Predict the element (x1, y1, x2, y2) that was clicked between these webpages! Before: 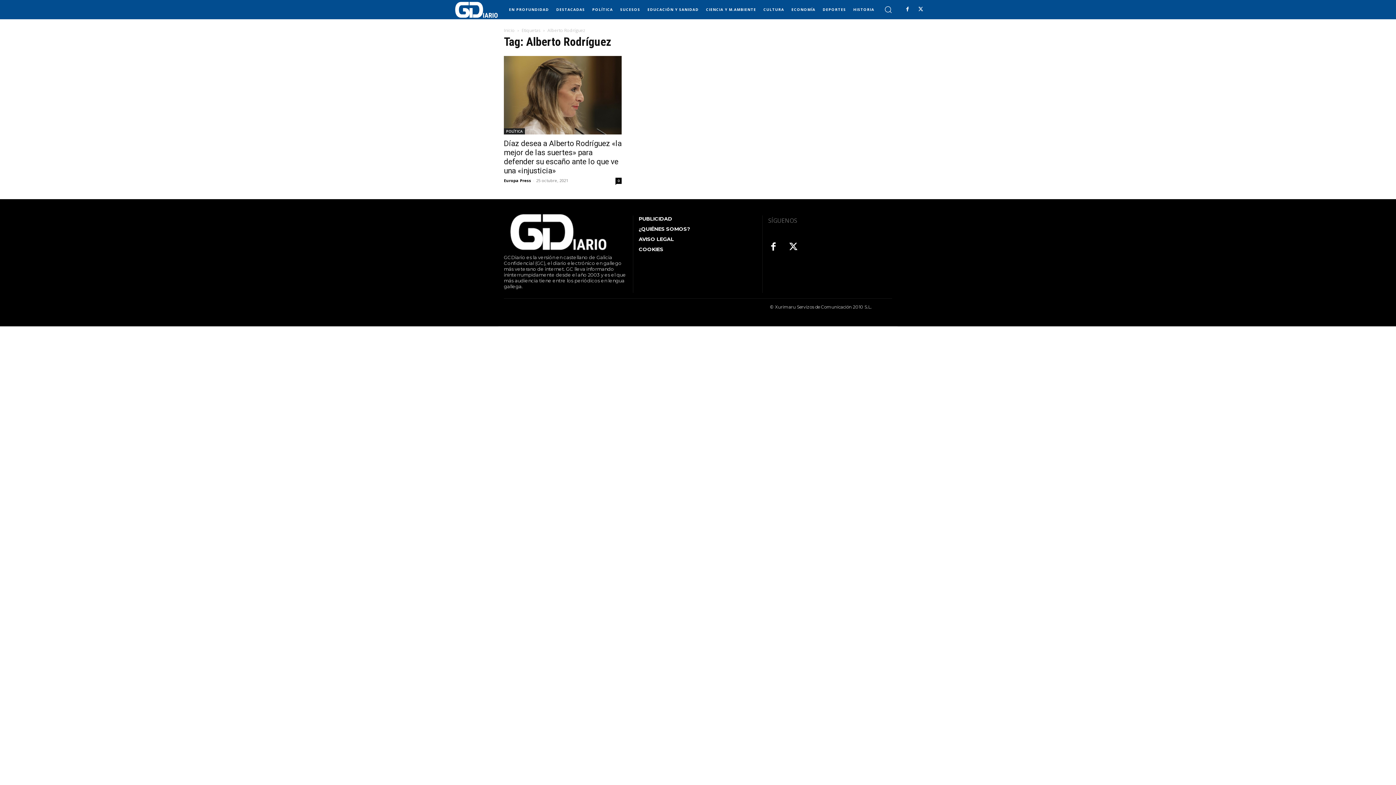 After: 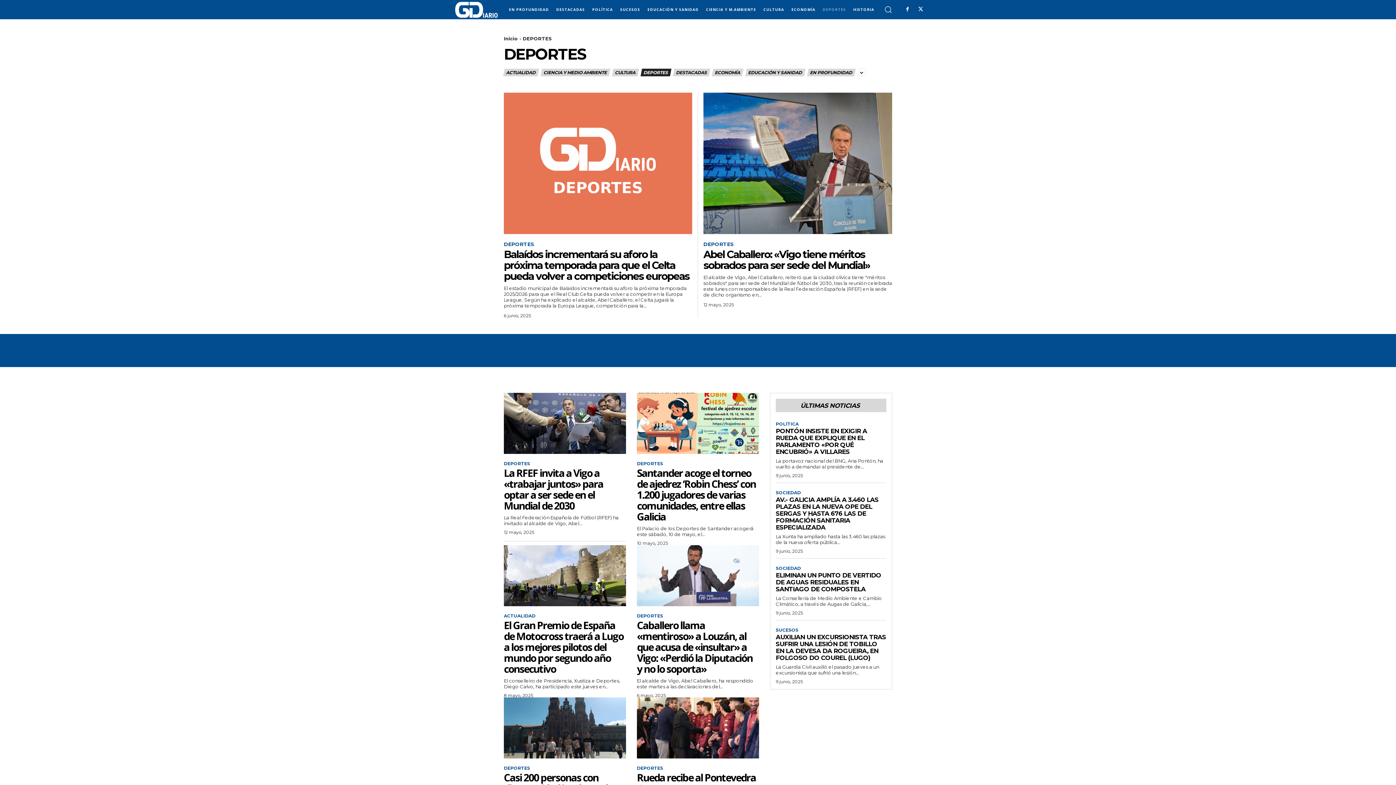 Action: bbox: (819, 0, 849, 18) label: DEPORTES